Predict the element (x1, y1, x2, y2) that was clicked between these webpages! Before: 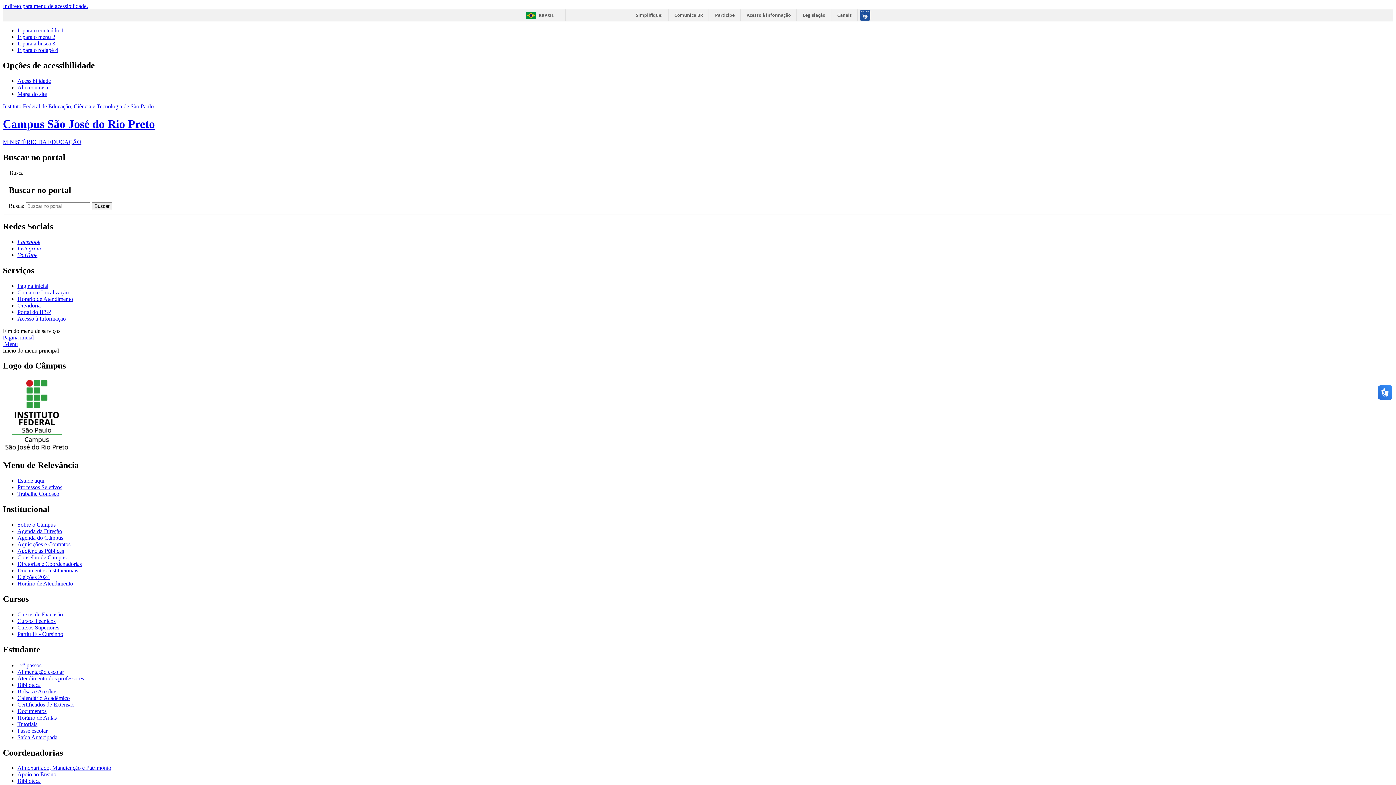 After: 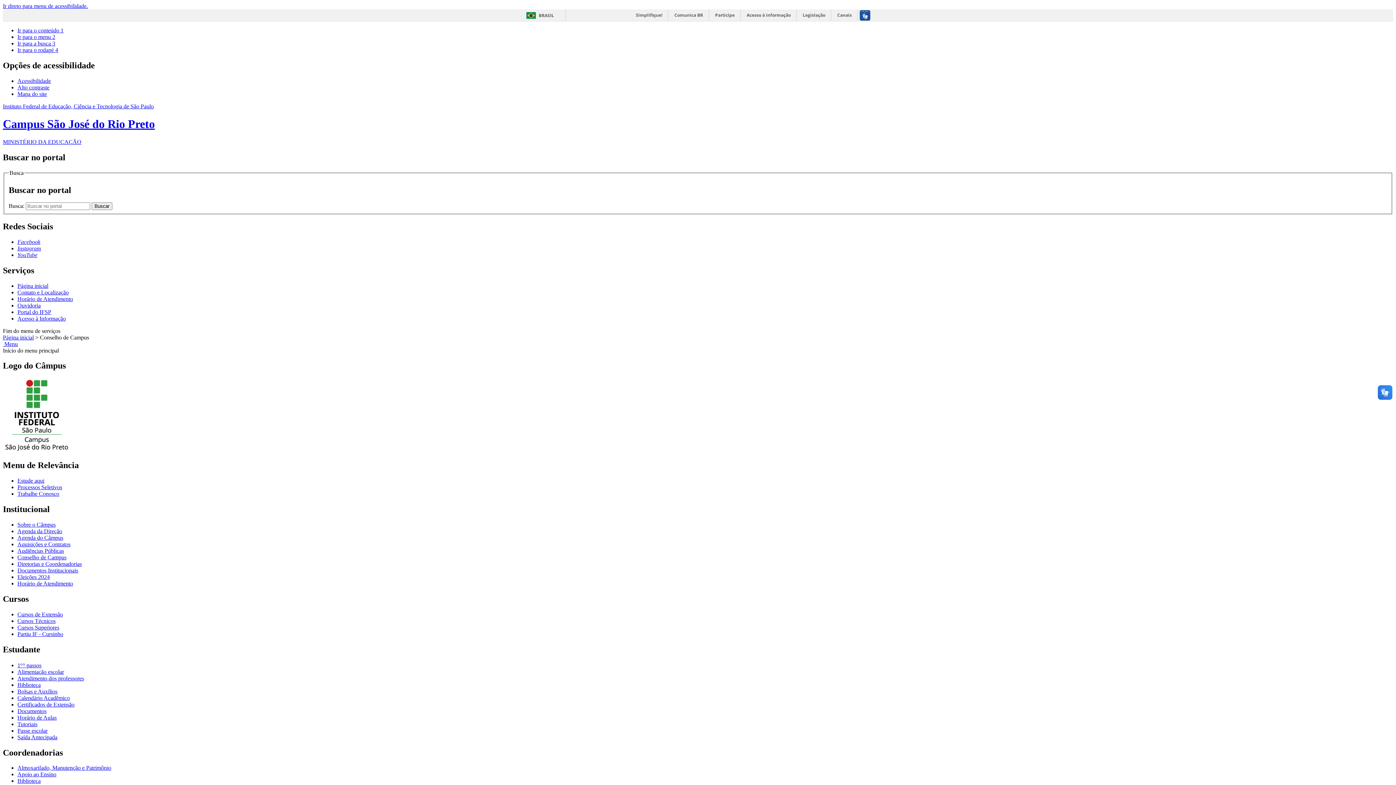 Action: bbox: (17, 554, 66, 560) label: Conselho de Campus